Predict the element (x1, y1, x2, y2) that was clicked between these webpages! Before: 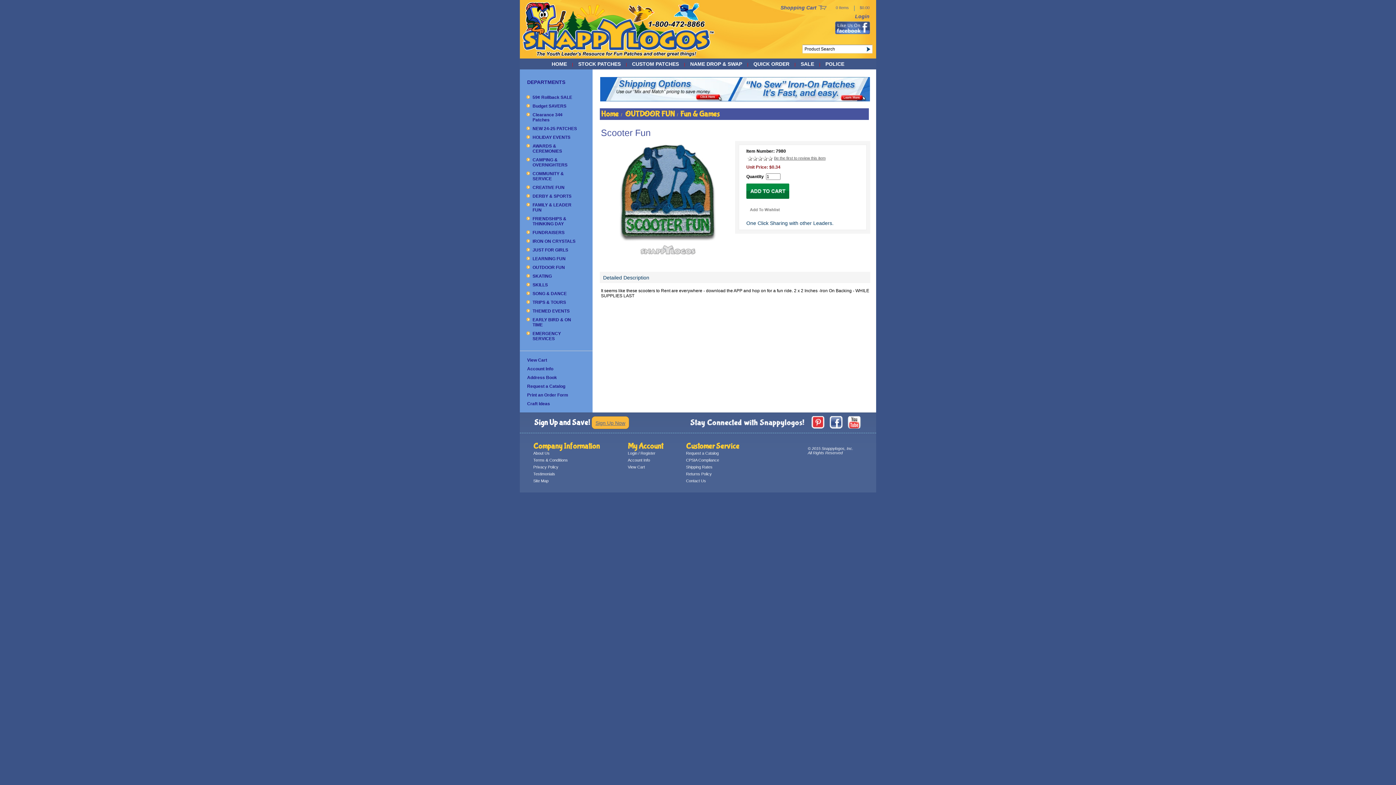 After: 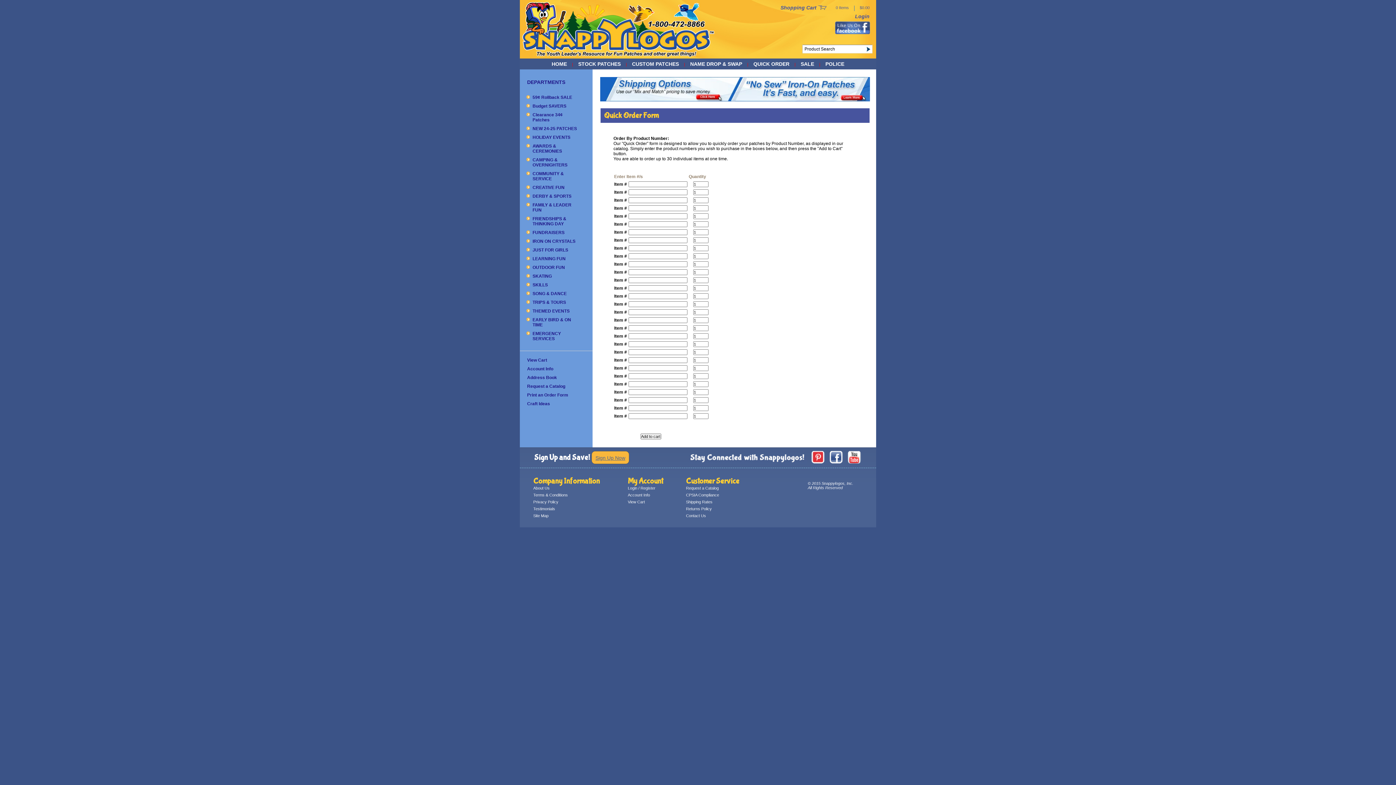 Action: bbox: (753, 61, 789, 66) label: QUICK ORDER